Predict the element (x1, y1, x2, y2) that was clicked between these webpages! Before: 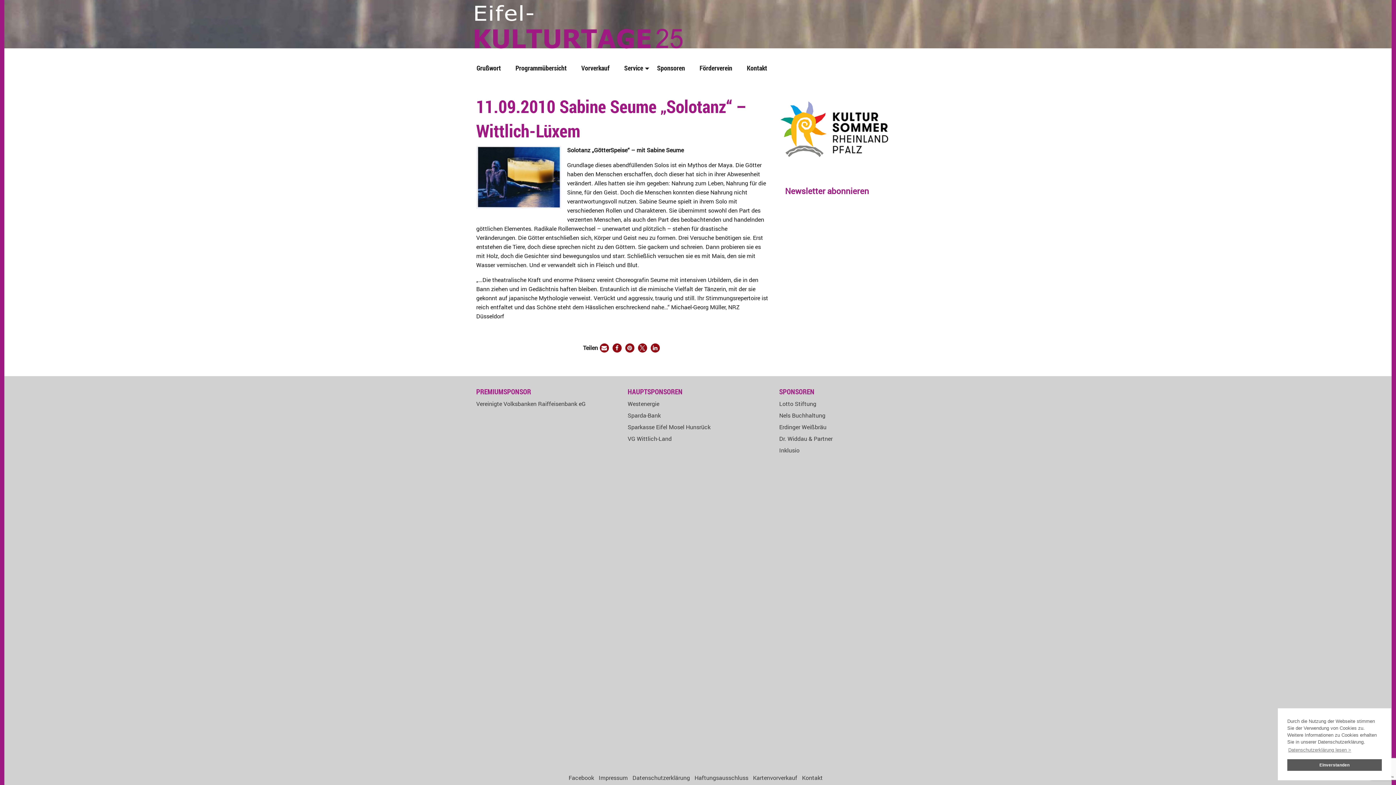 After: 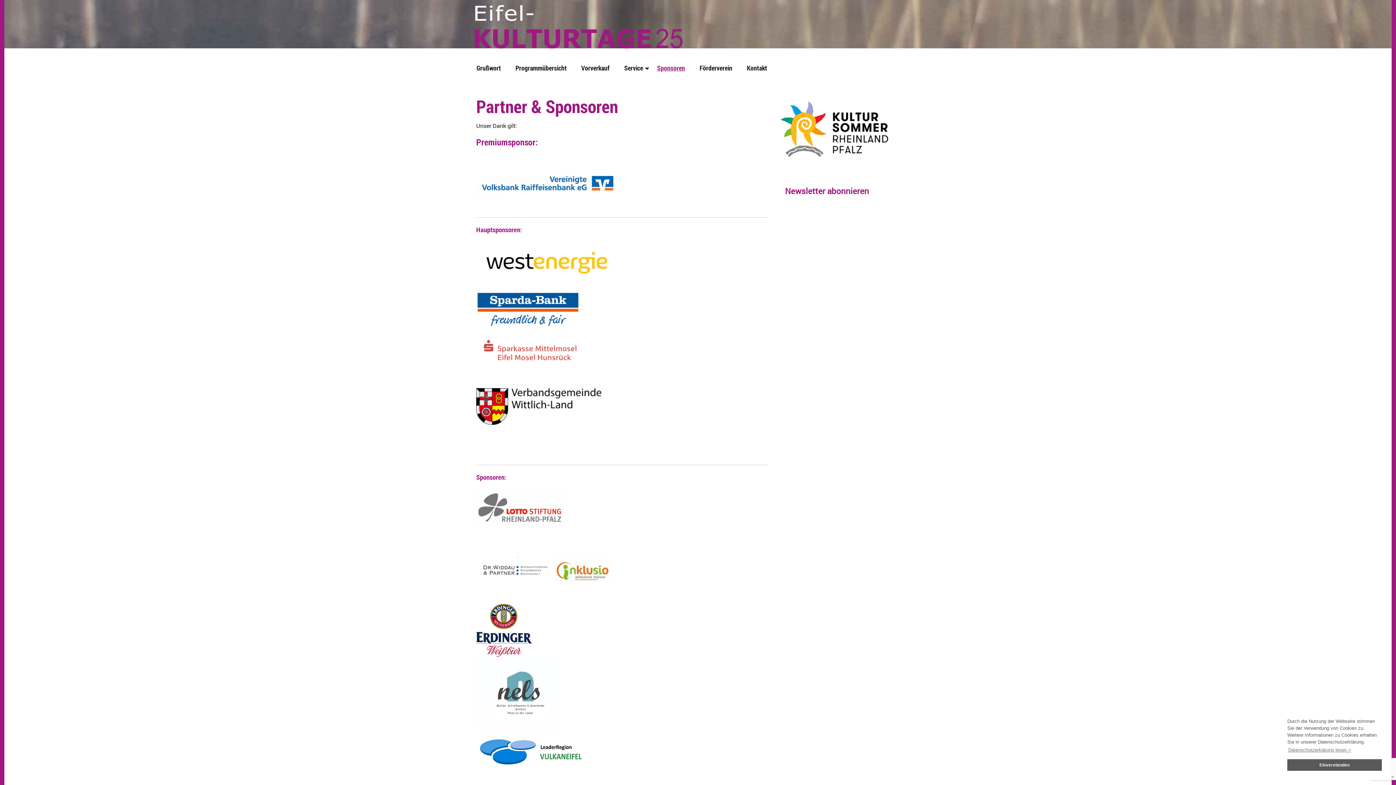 Action: label: Erdinger Weißbräu bbox: (779, 422, 920, 434)